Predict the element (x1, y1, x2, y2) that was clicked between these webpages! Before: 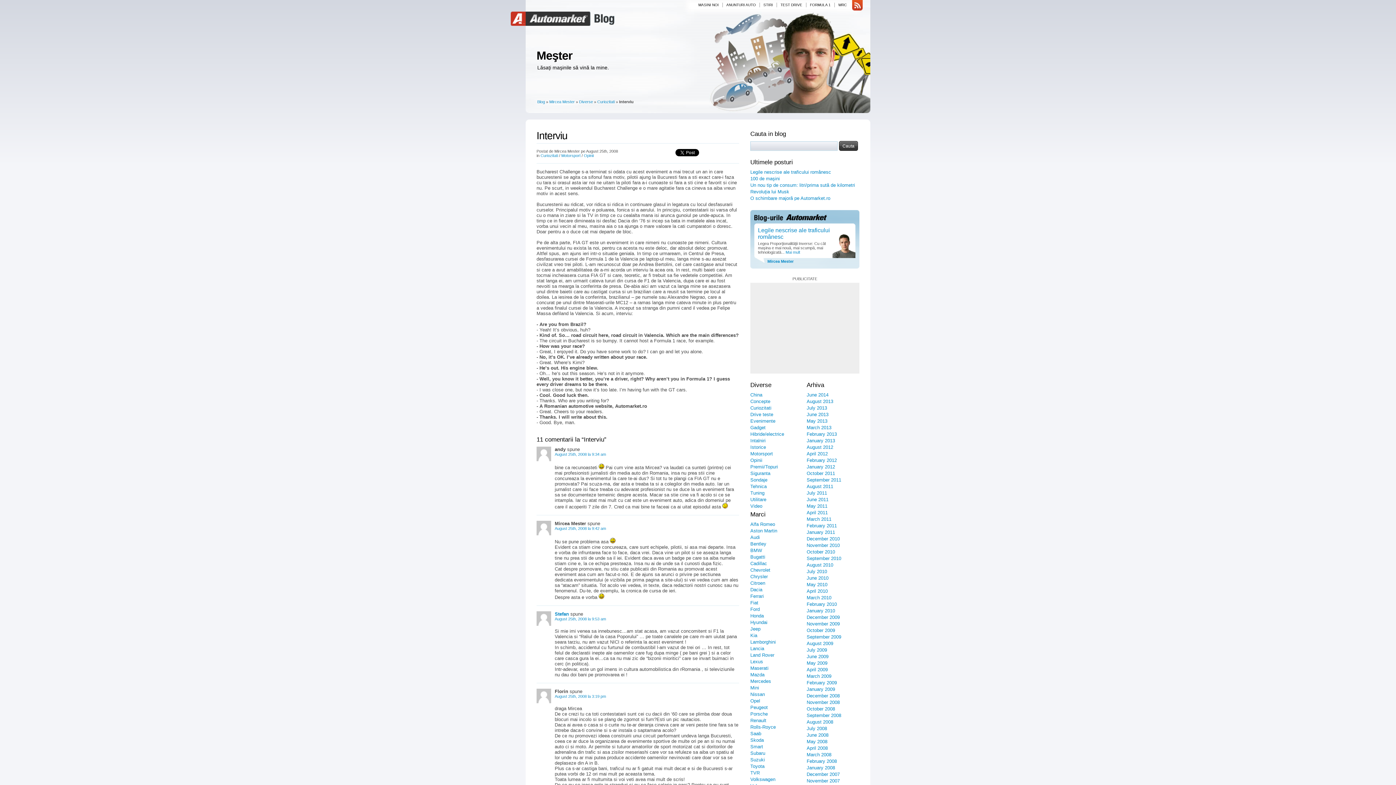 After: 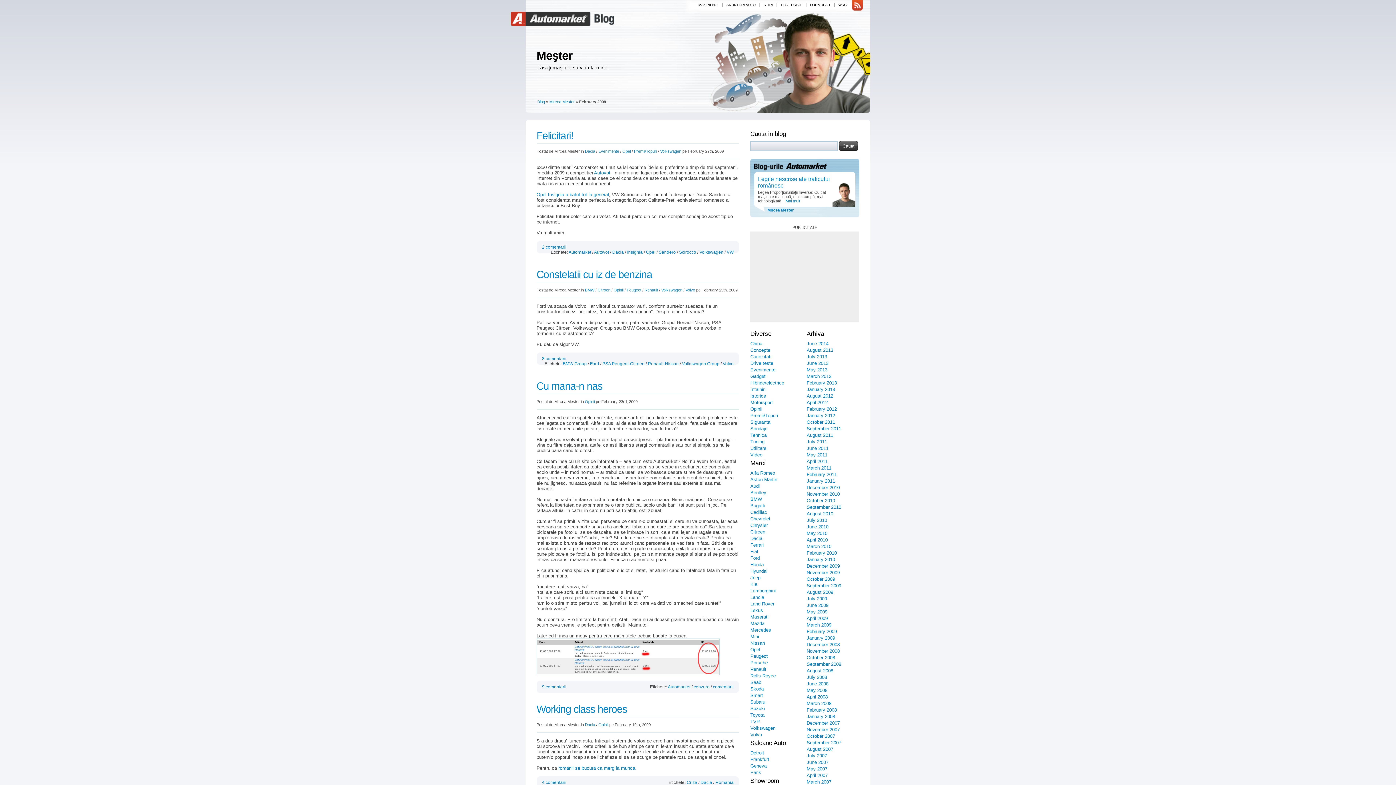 Action: label: February 2009 bbox: (806, 680, 837, 685)